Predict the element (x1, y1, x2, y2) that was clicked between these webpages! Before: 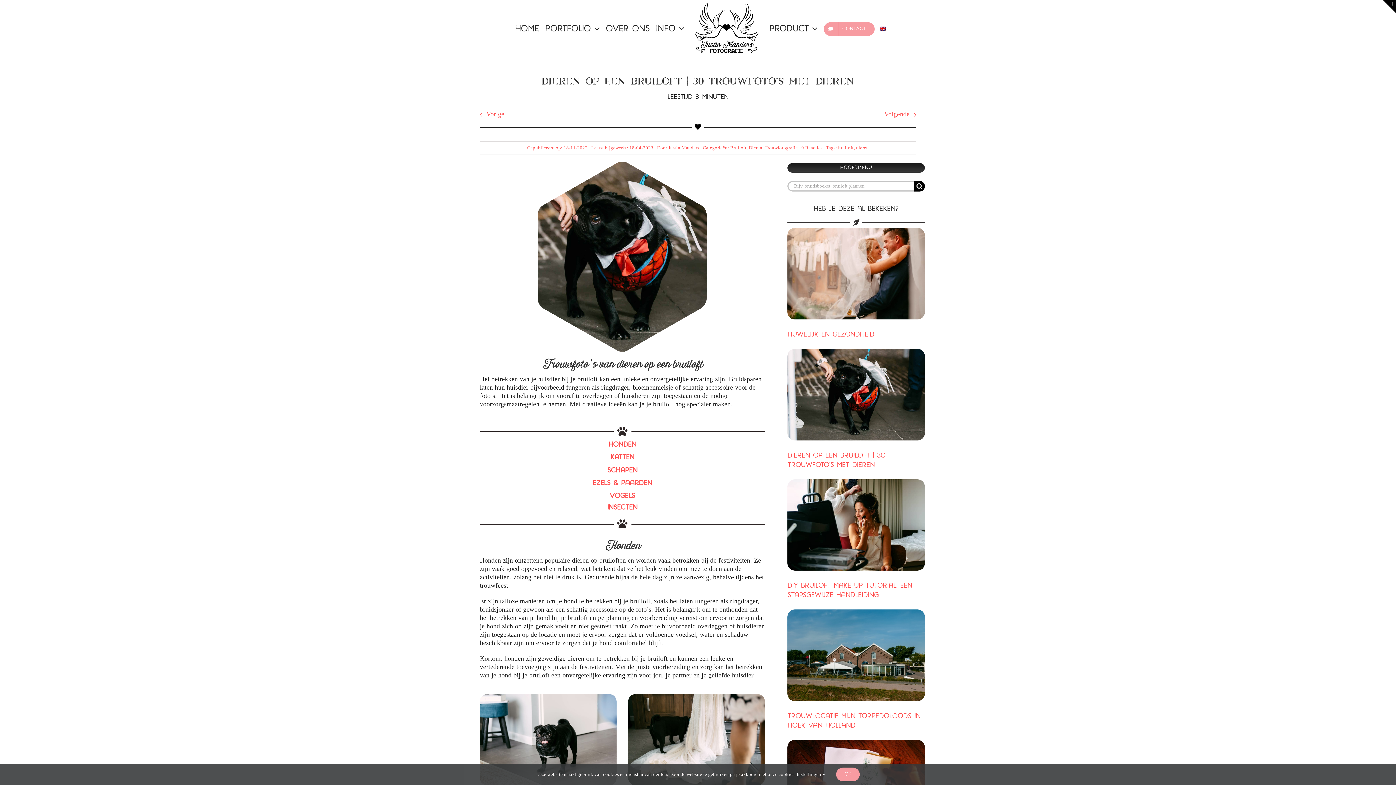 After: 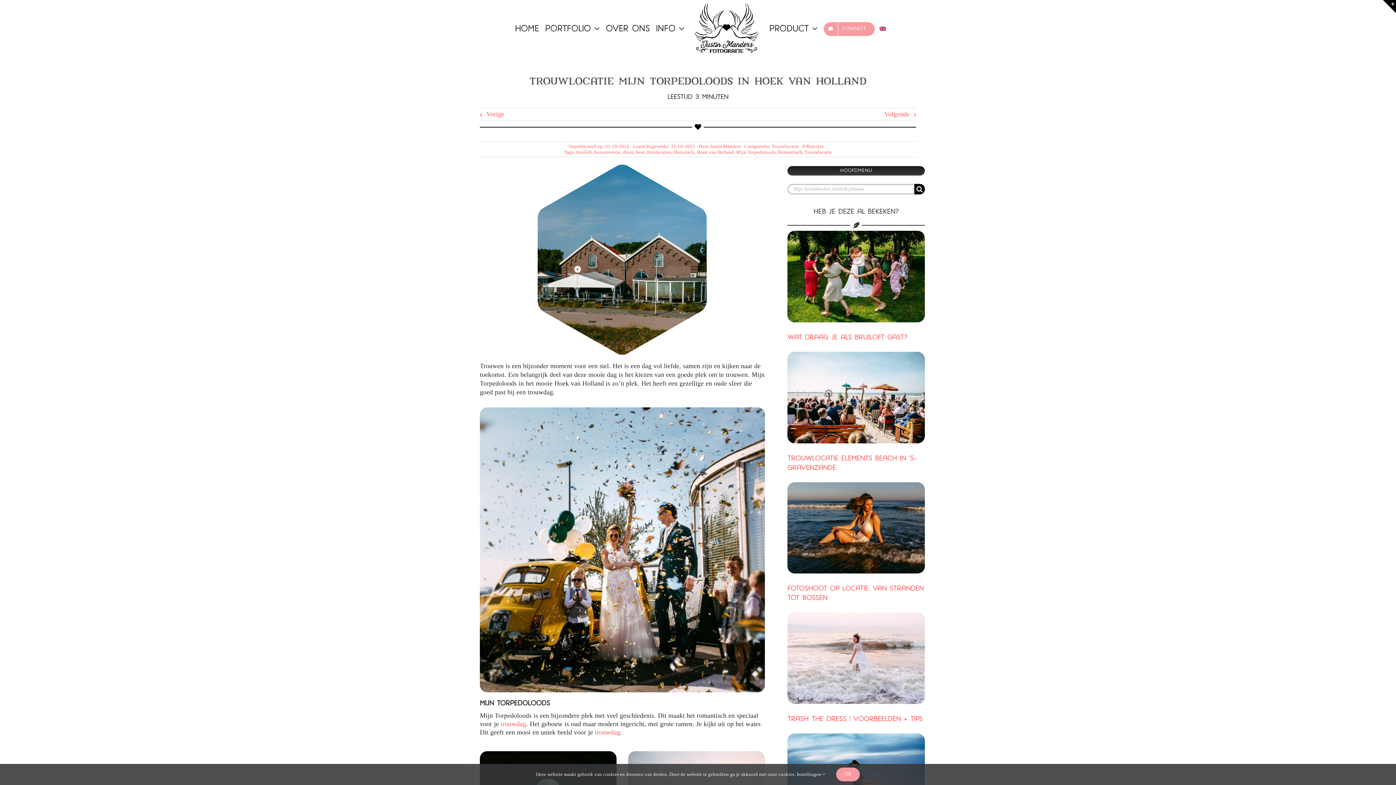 Action: label: Trouwlocatie Mijn torpedoloods in Hoek van Holland bbox: (787, 609, 925, 701)